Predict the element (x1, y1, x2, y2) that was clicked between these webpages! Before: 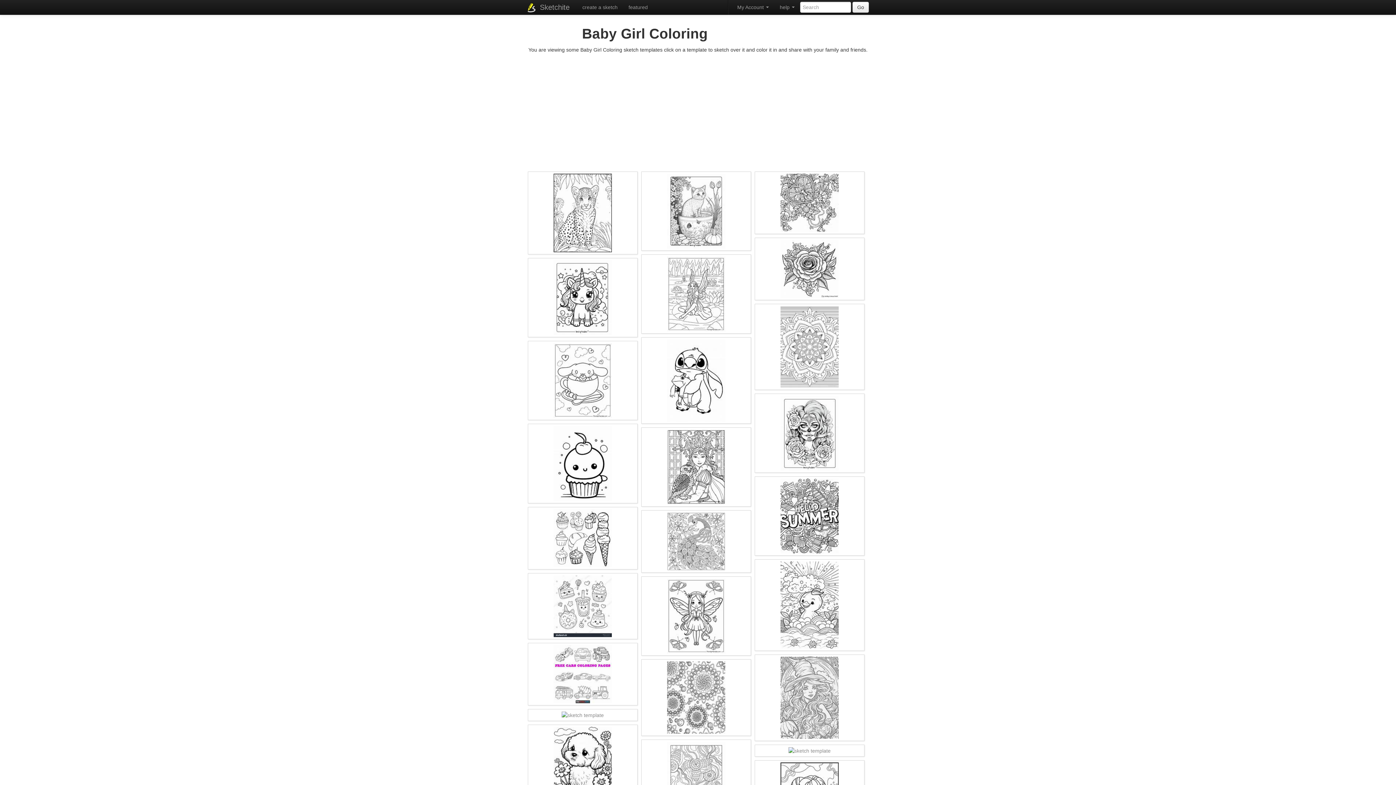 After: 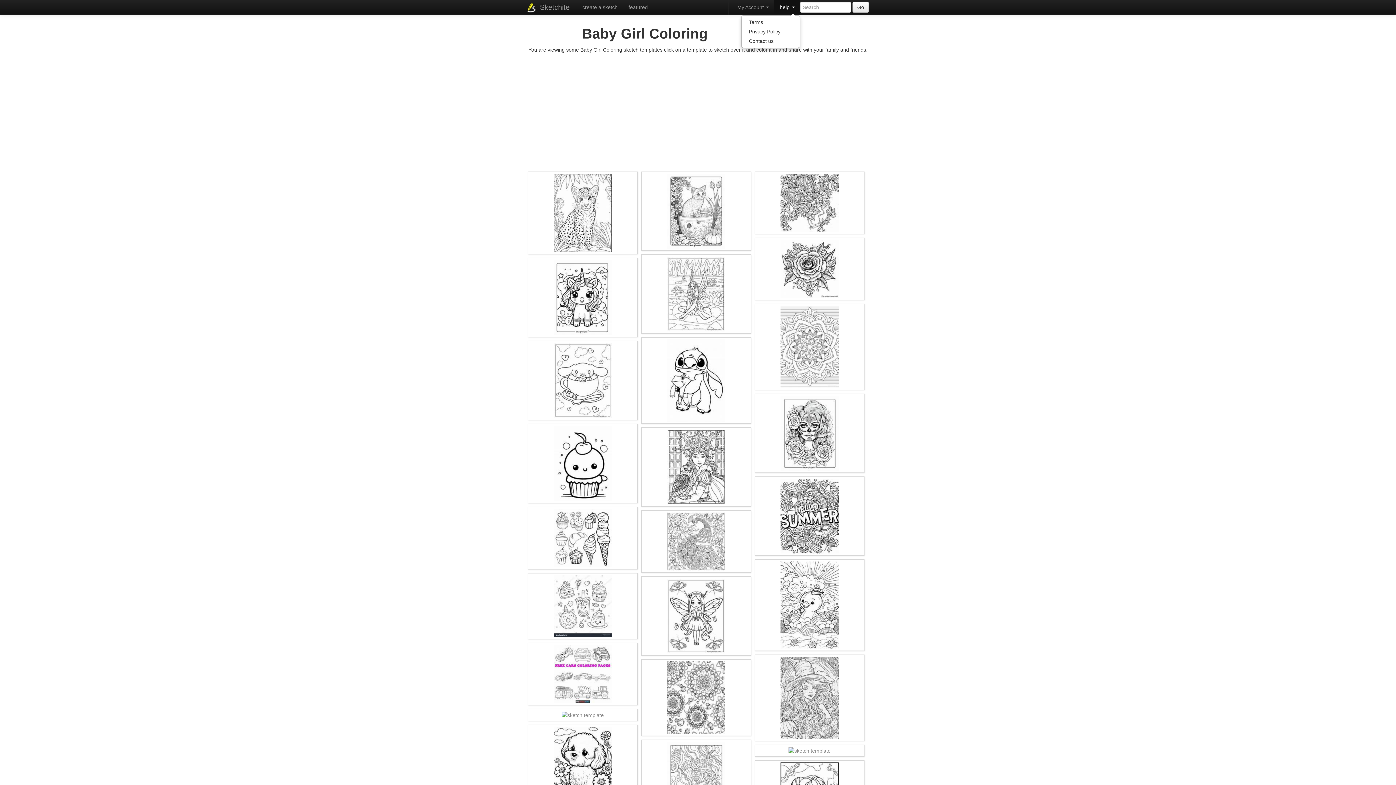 Action: label: help  bbox: (774, 0, 800, 14)